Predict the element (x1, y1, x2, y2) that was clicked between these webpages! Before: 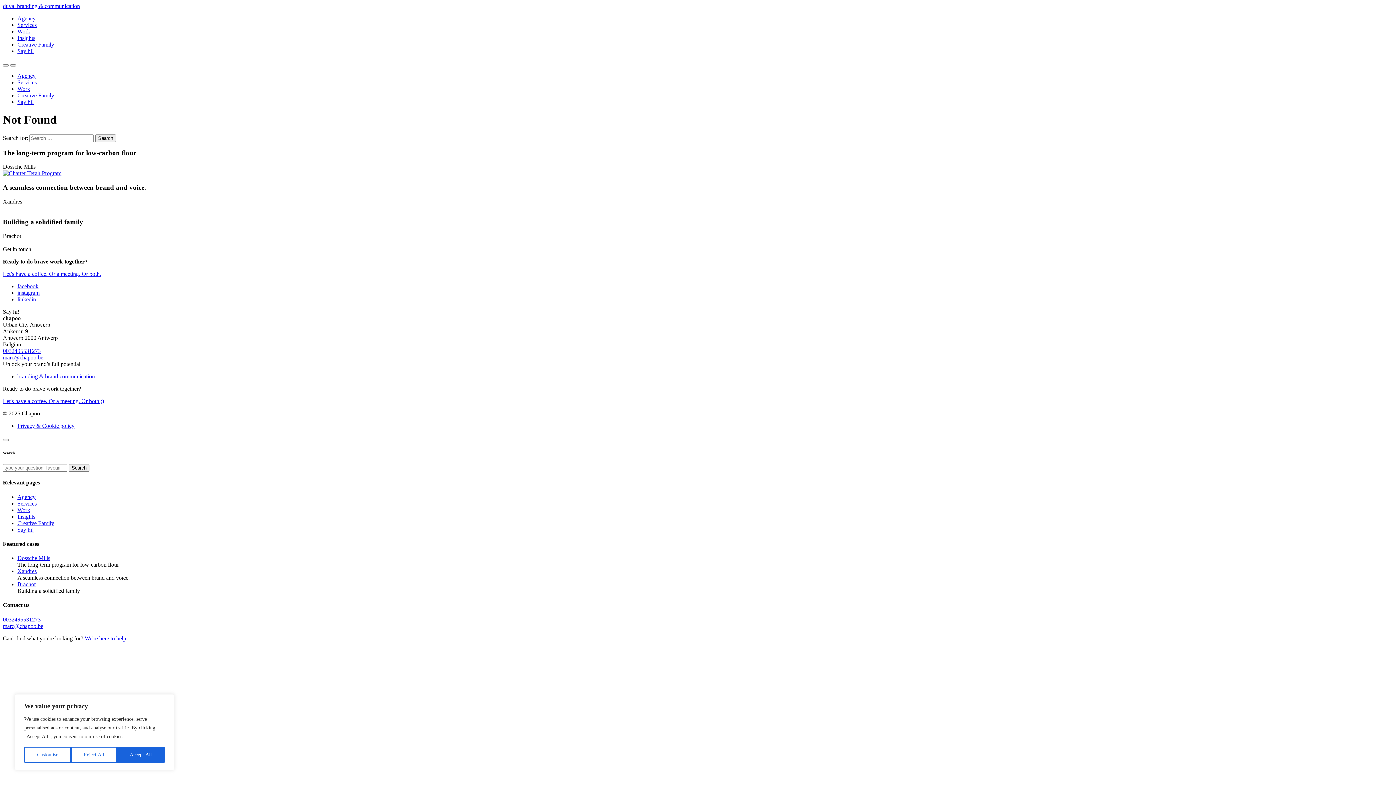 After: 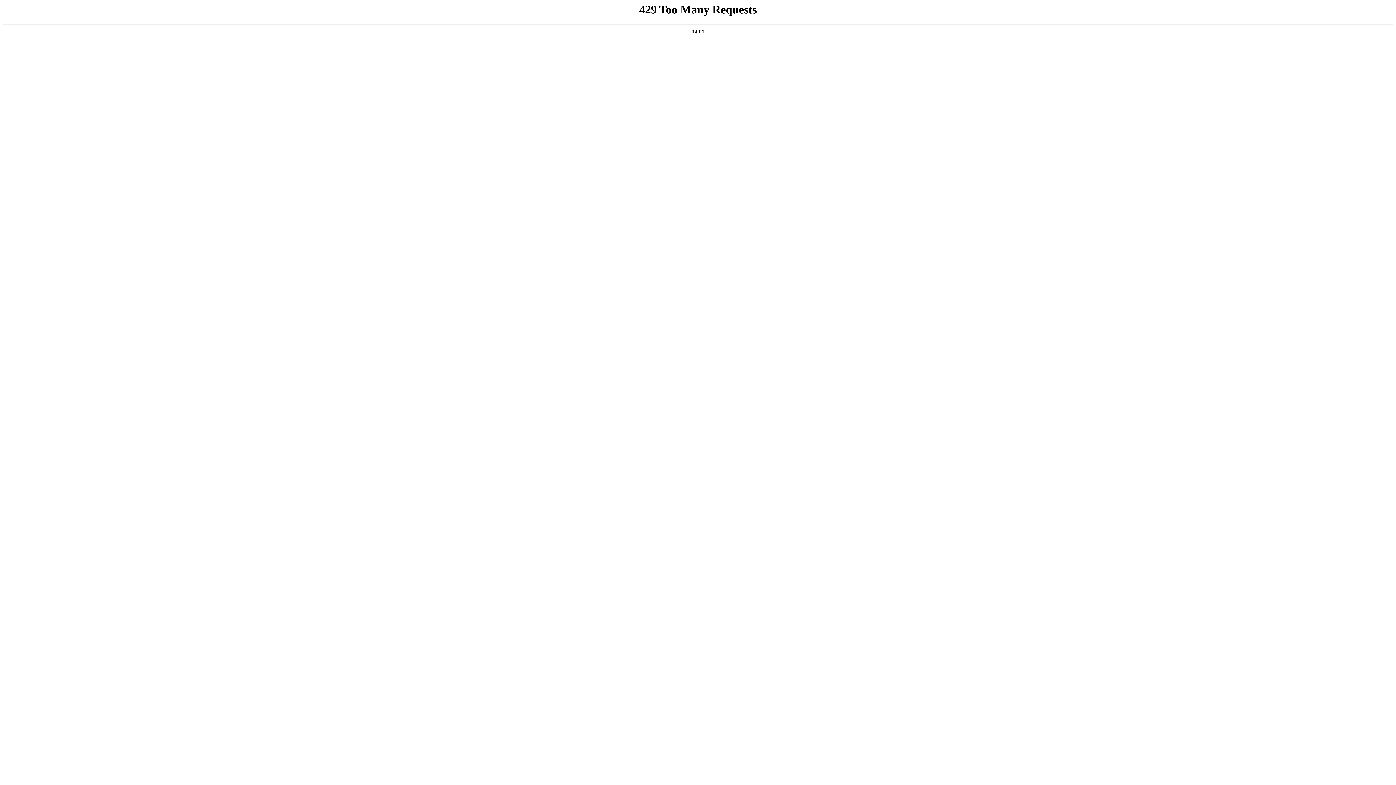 Action: bbox: (17, 581, 35, 587) label: Brachot